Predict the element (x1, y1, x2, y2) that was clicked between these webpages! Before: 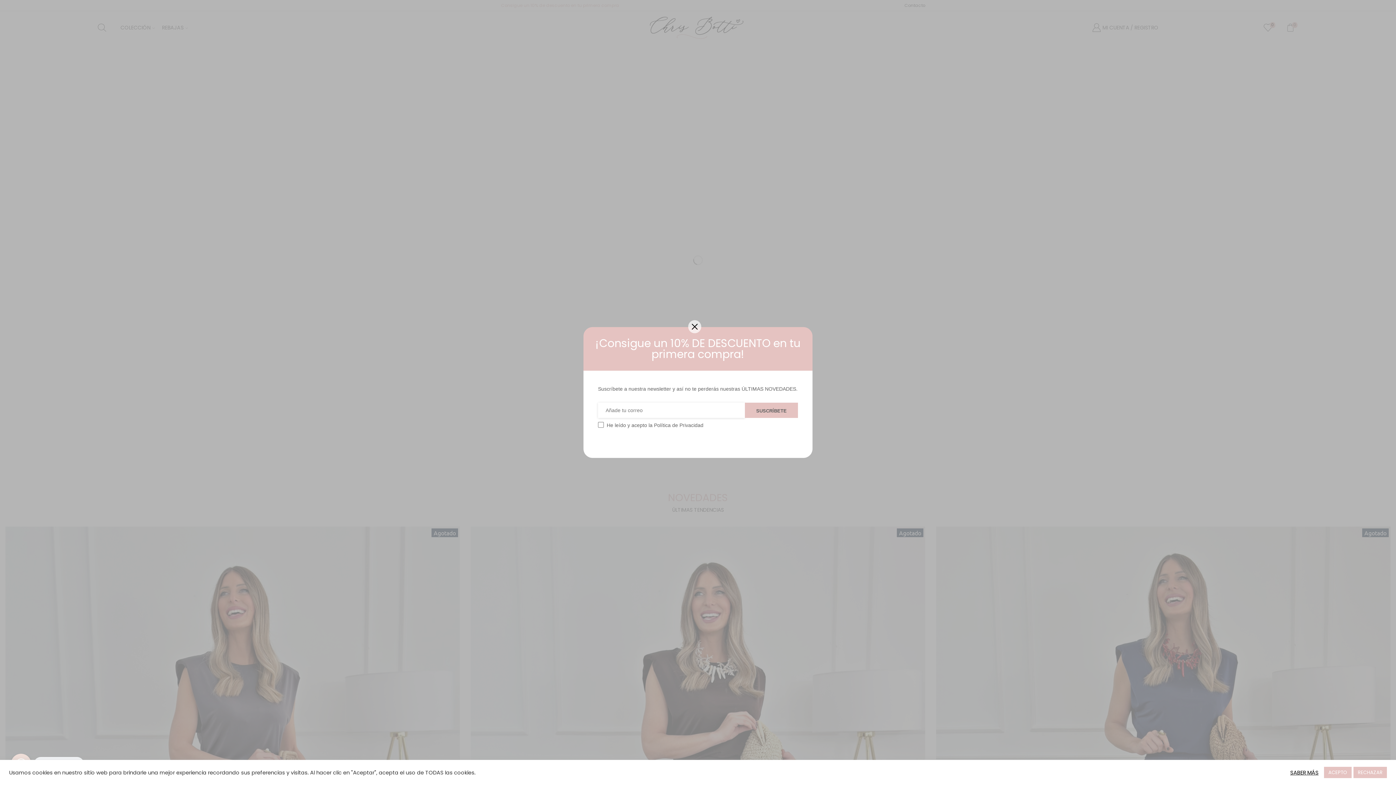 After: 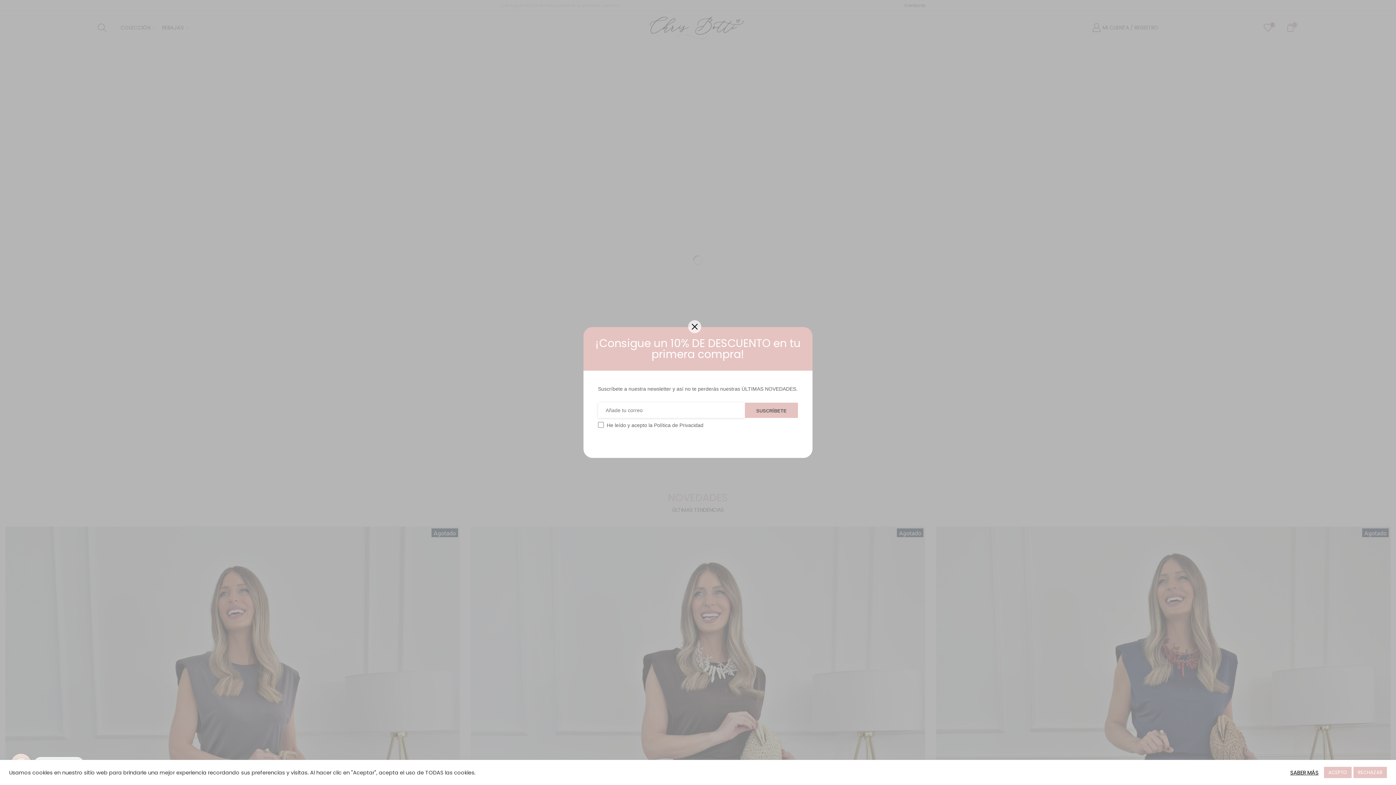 Action: bbox: (1290, 769, 1318, 776) label: SABER MÁS